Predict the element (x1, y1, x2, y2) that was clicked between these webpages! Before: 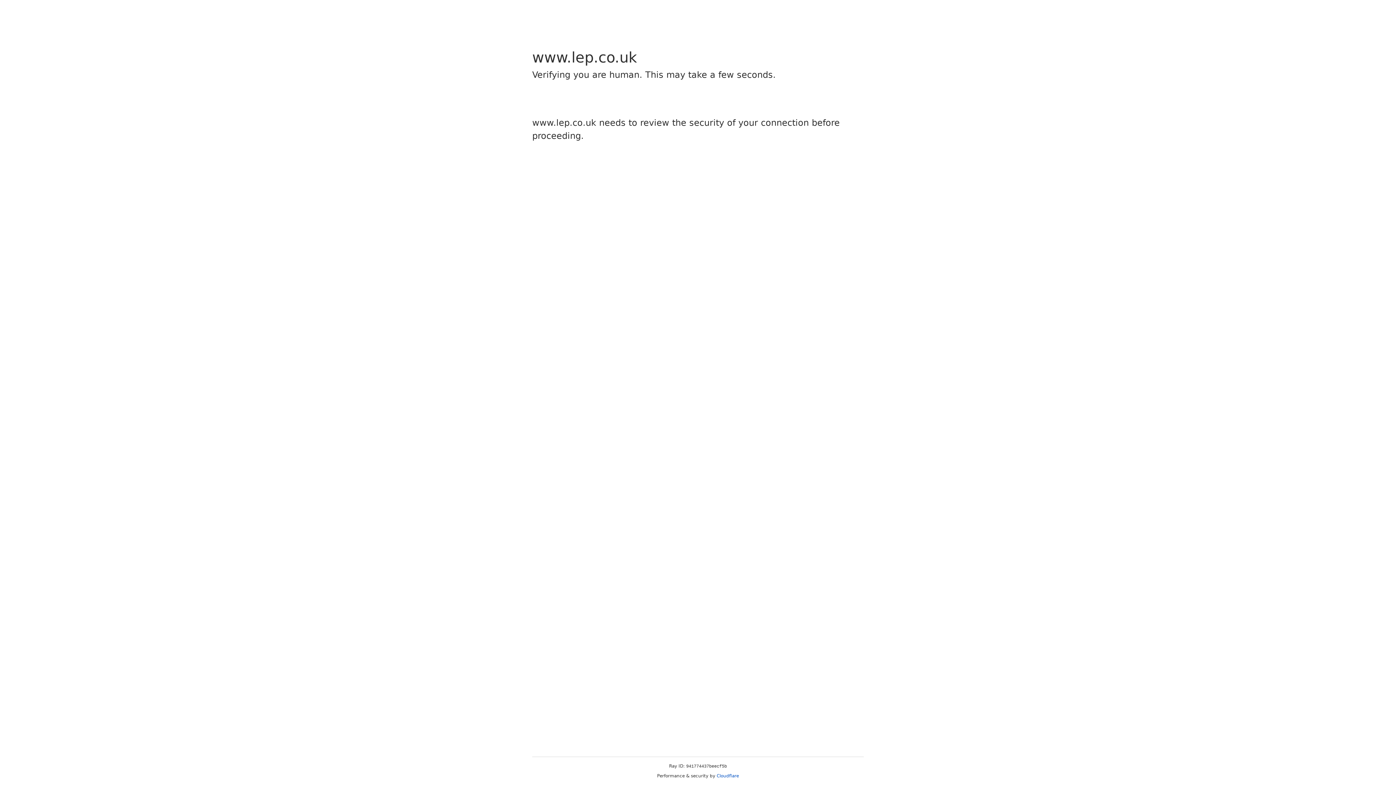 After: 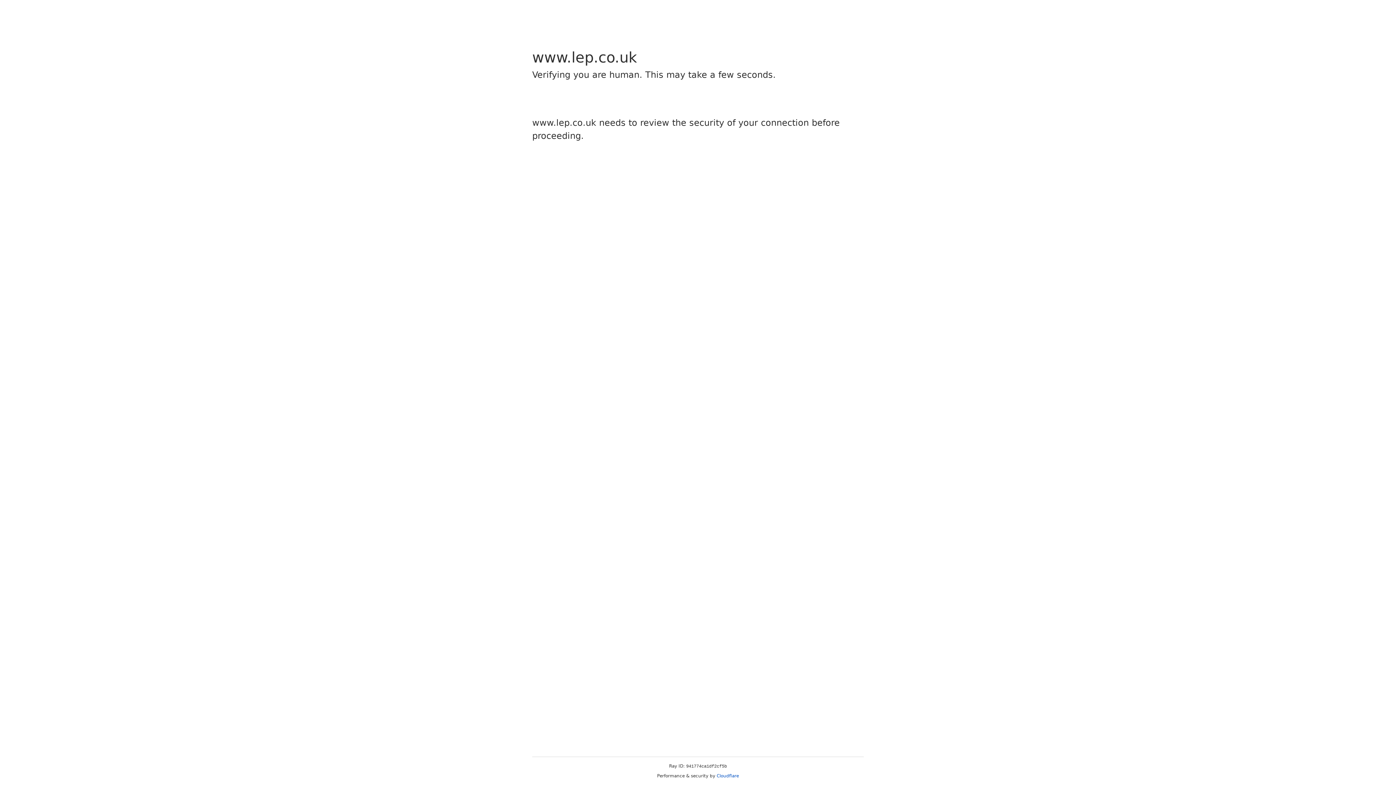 Action: label: Cloudflare bbox: (716, 773, 739, 778)